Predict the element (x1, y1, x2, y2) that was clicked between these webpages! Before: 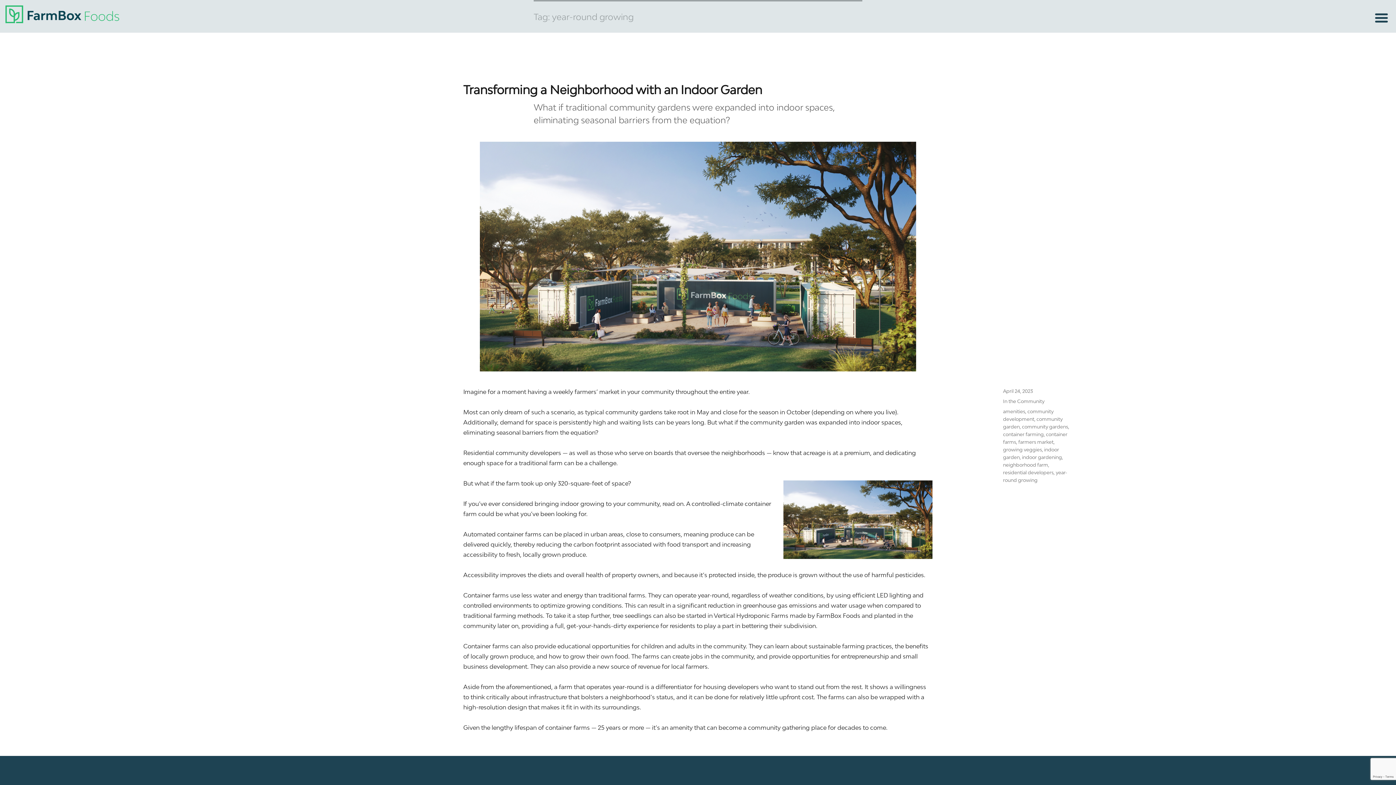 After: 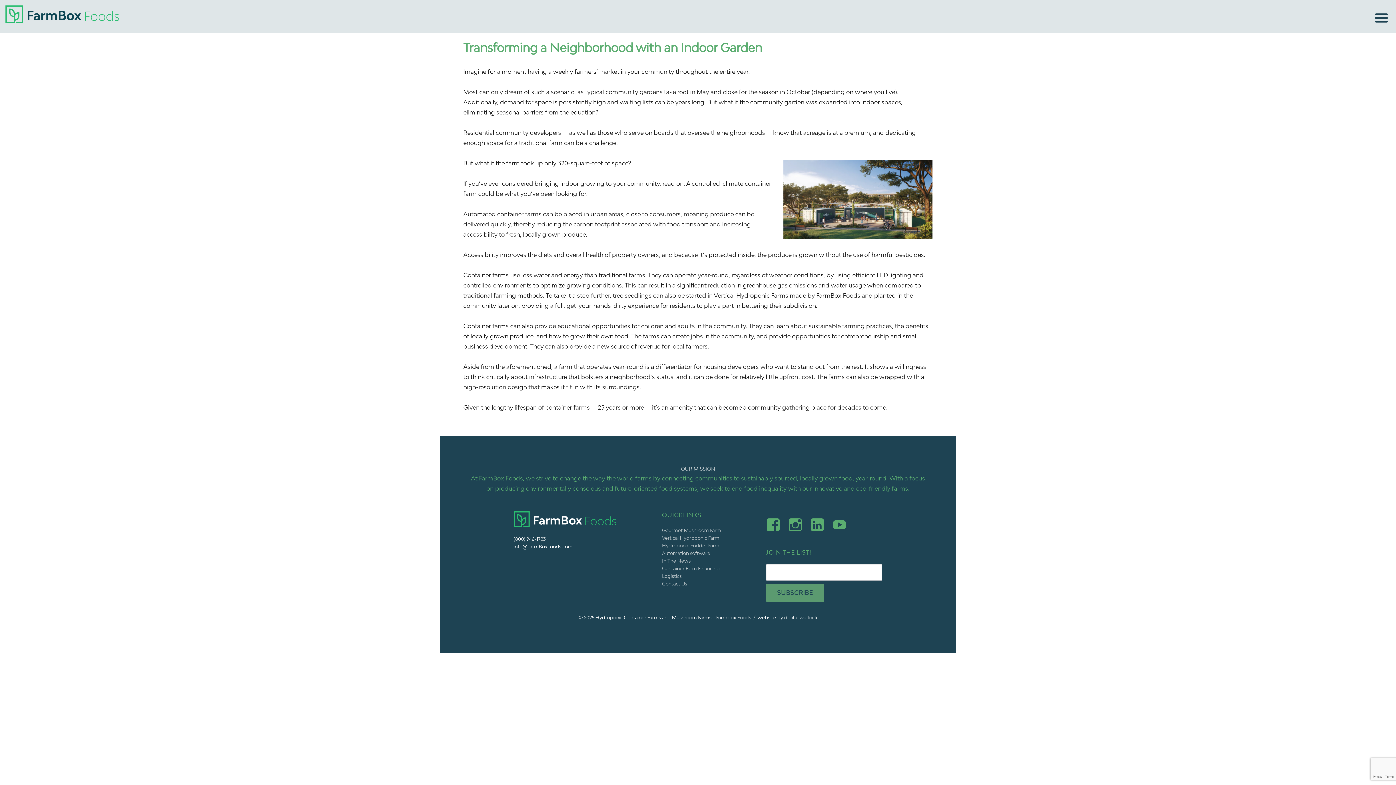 Action: bbox: (463, 141, 932, 371)